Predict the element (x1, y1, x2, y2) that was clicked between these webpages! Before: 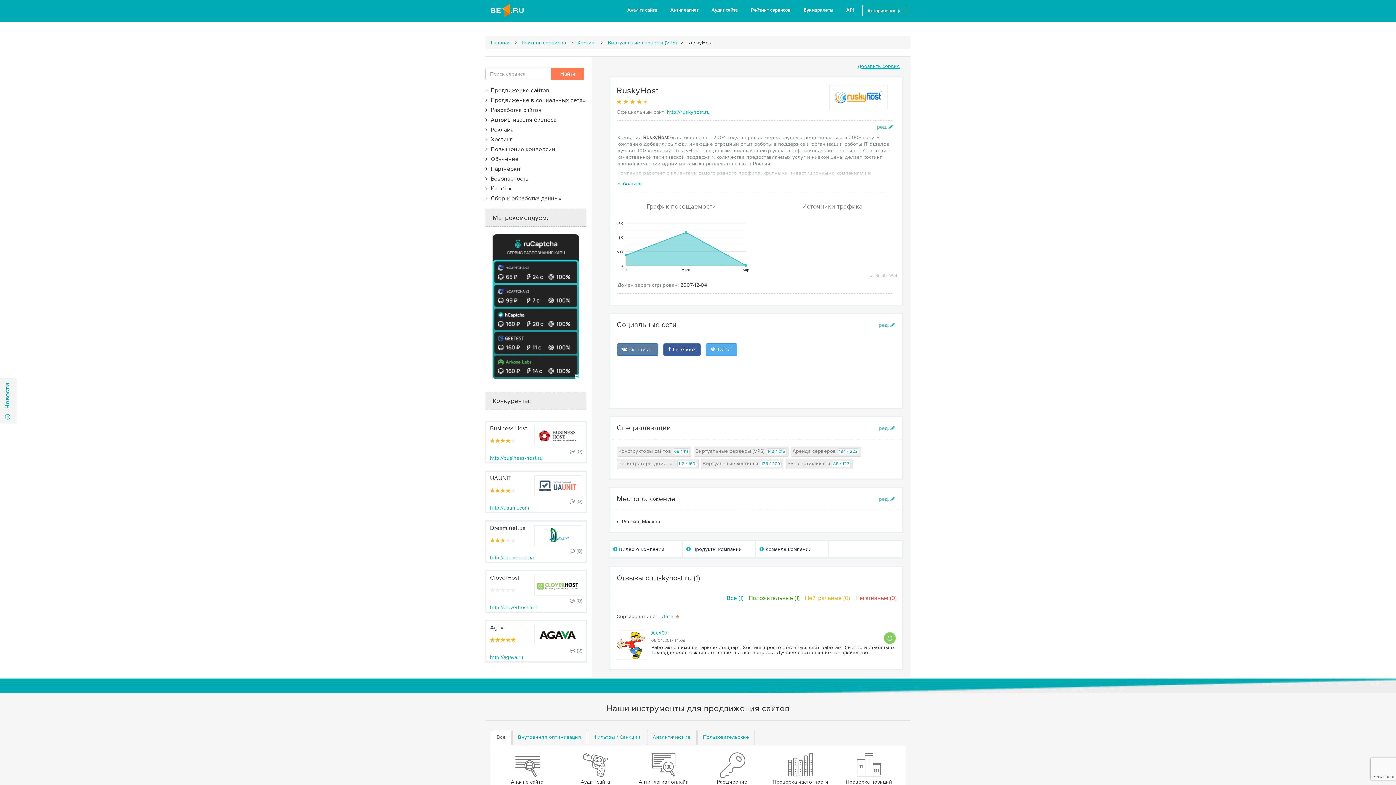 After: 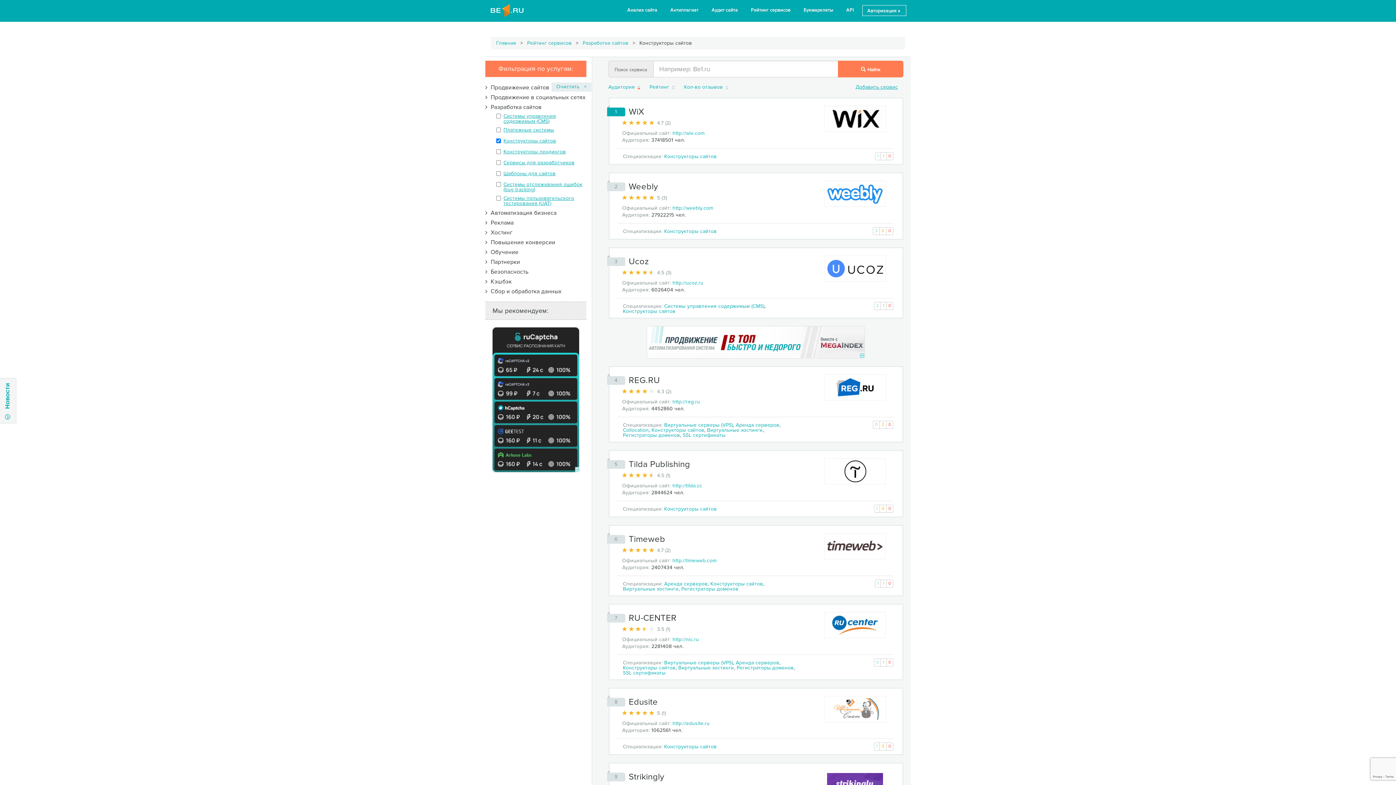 Action: label: Конструкторы сайтов 69 / 111 bbox: (616, 446, 691, 457)